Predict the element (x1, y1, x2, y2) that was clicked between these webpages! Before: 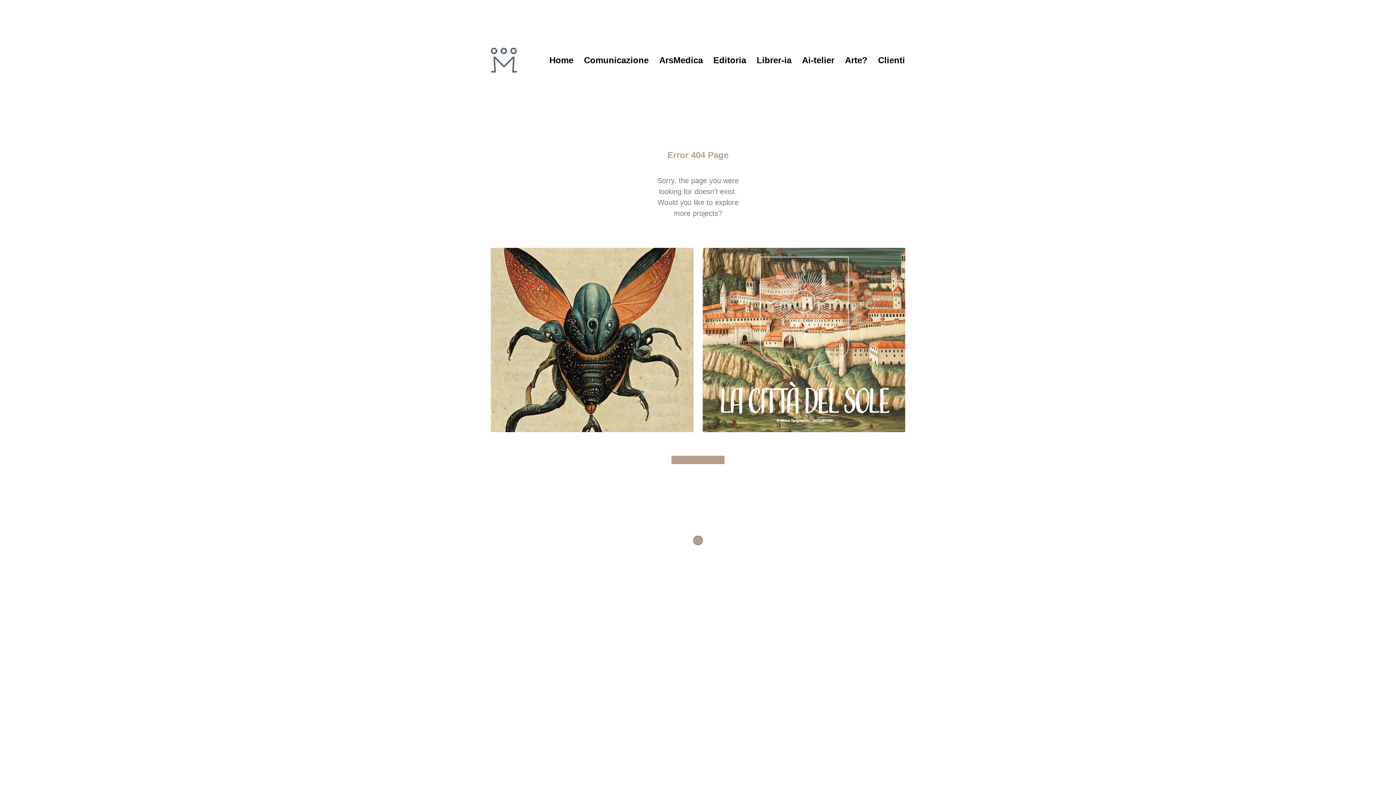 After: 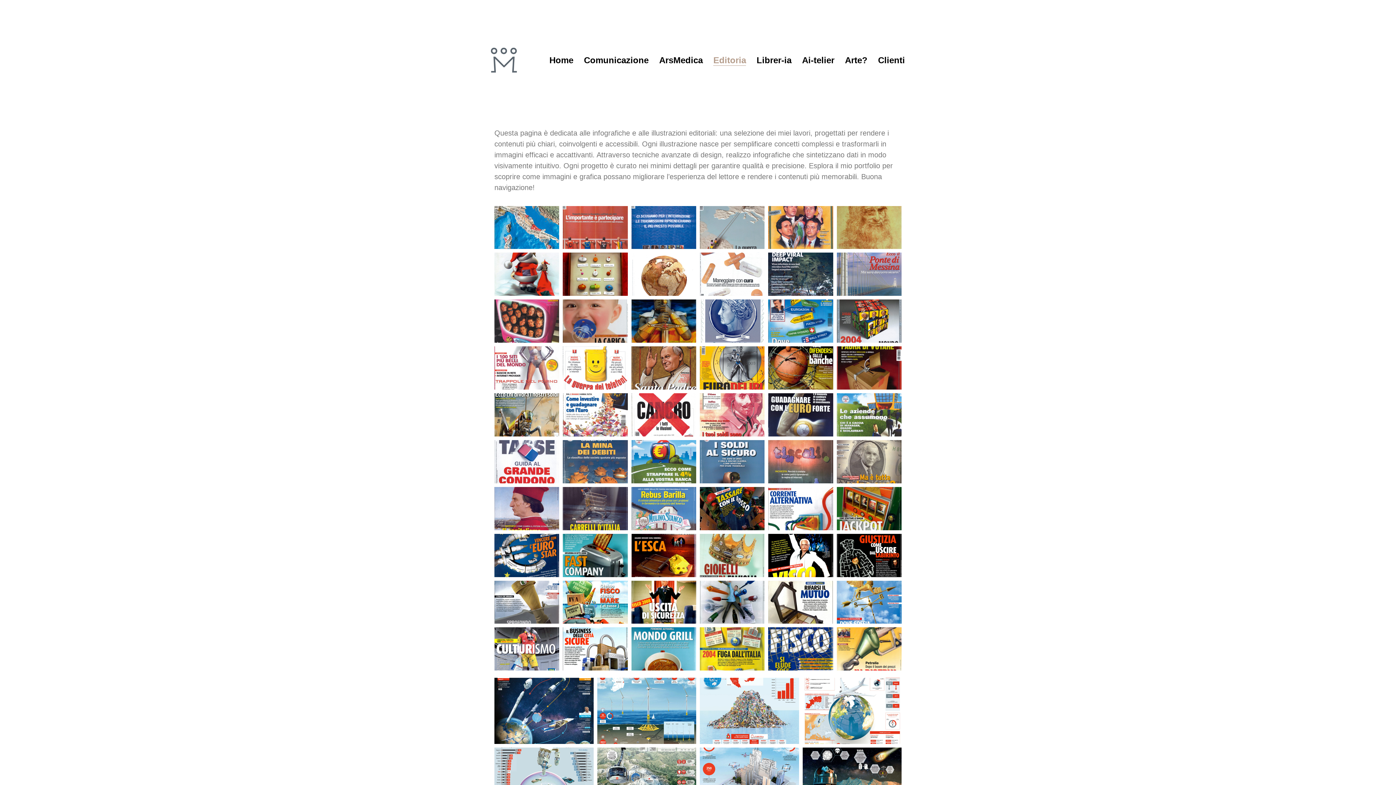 Action: label: Editoria bbox: (713, 54, 746, 65)